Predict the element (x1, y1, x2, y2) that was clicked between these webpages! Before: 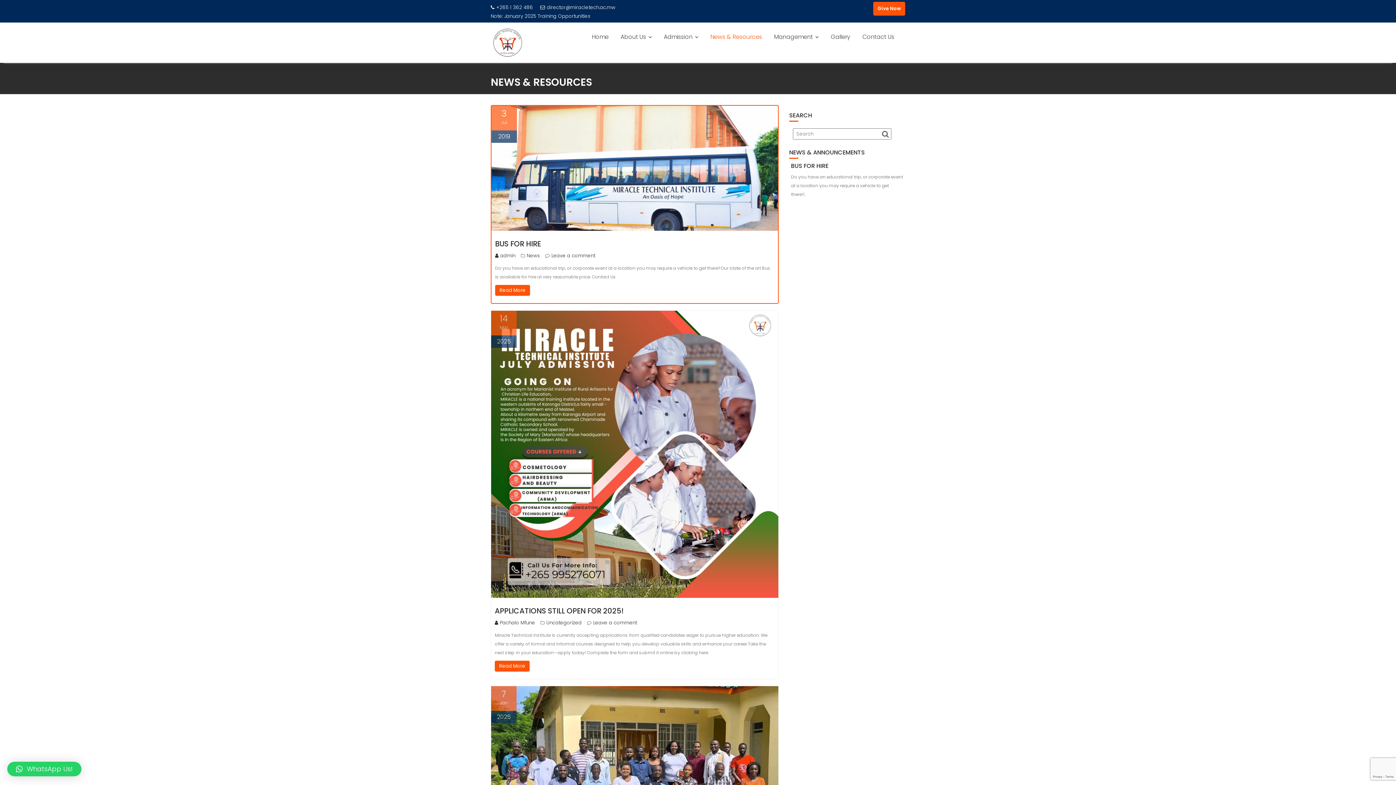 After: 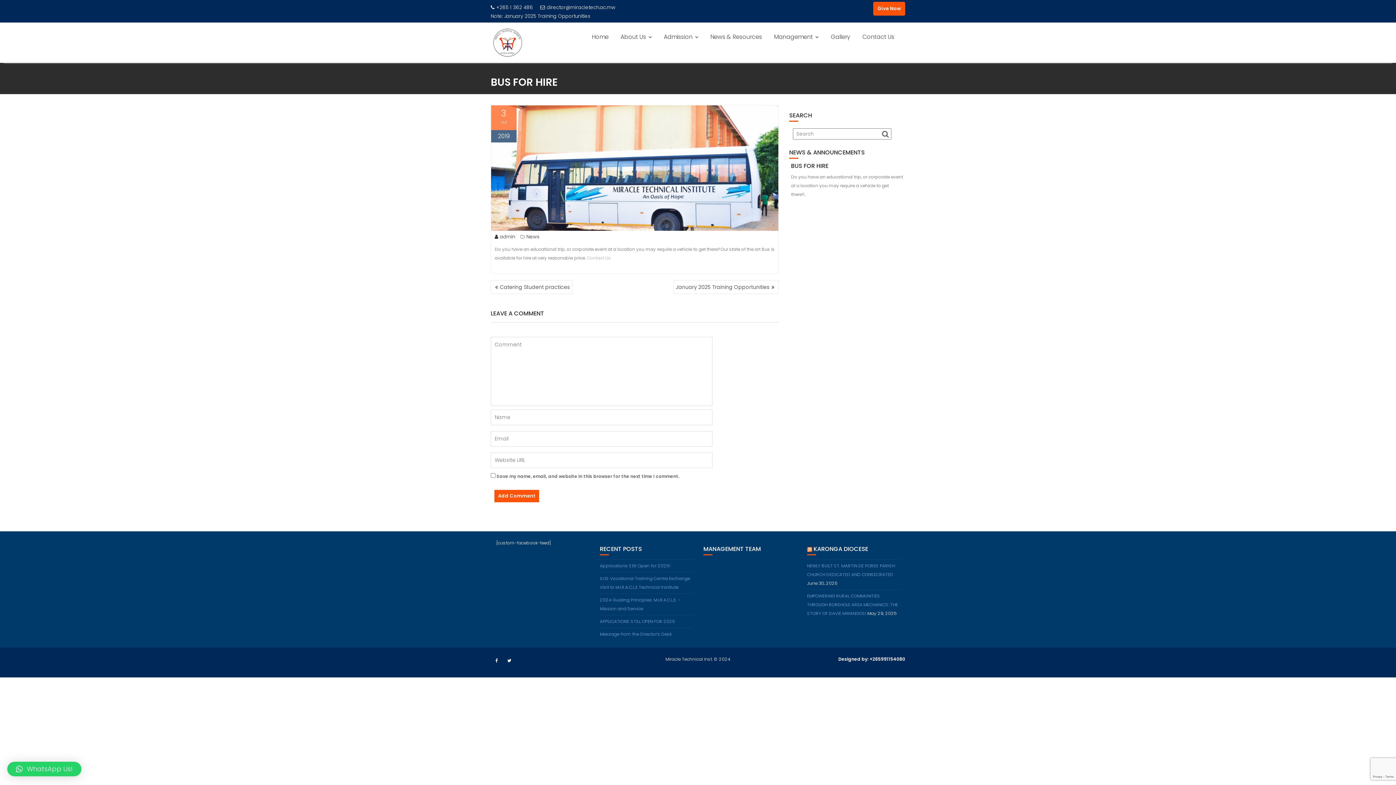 Action: bbox: (491, 105, 778, 230)